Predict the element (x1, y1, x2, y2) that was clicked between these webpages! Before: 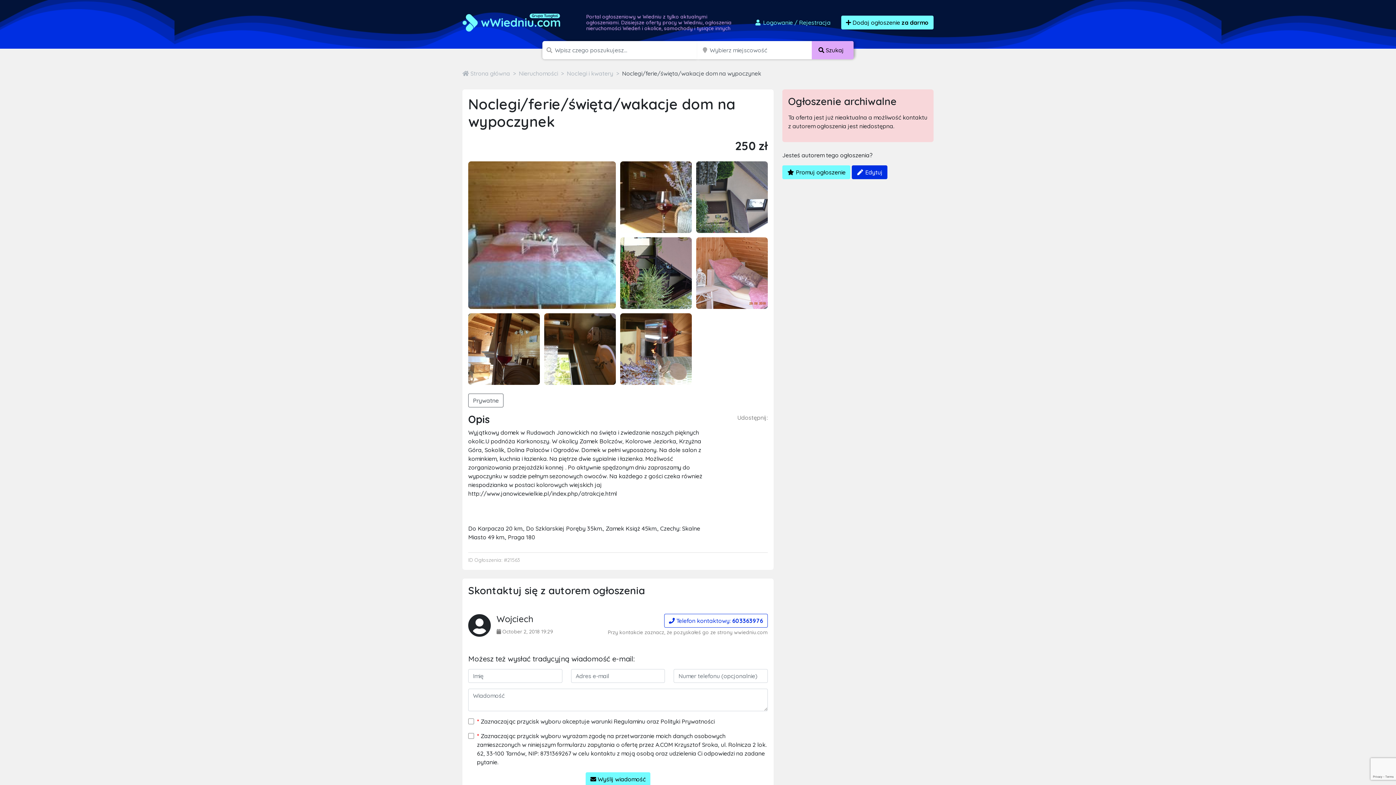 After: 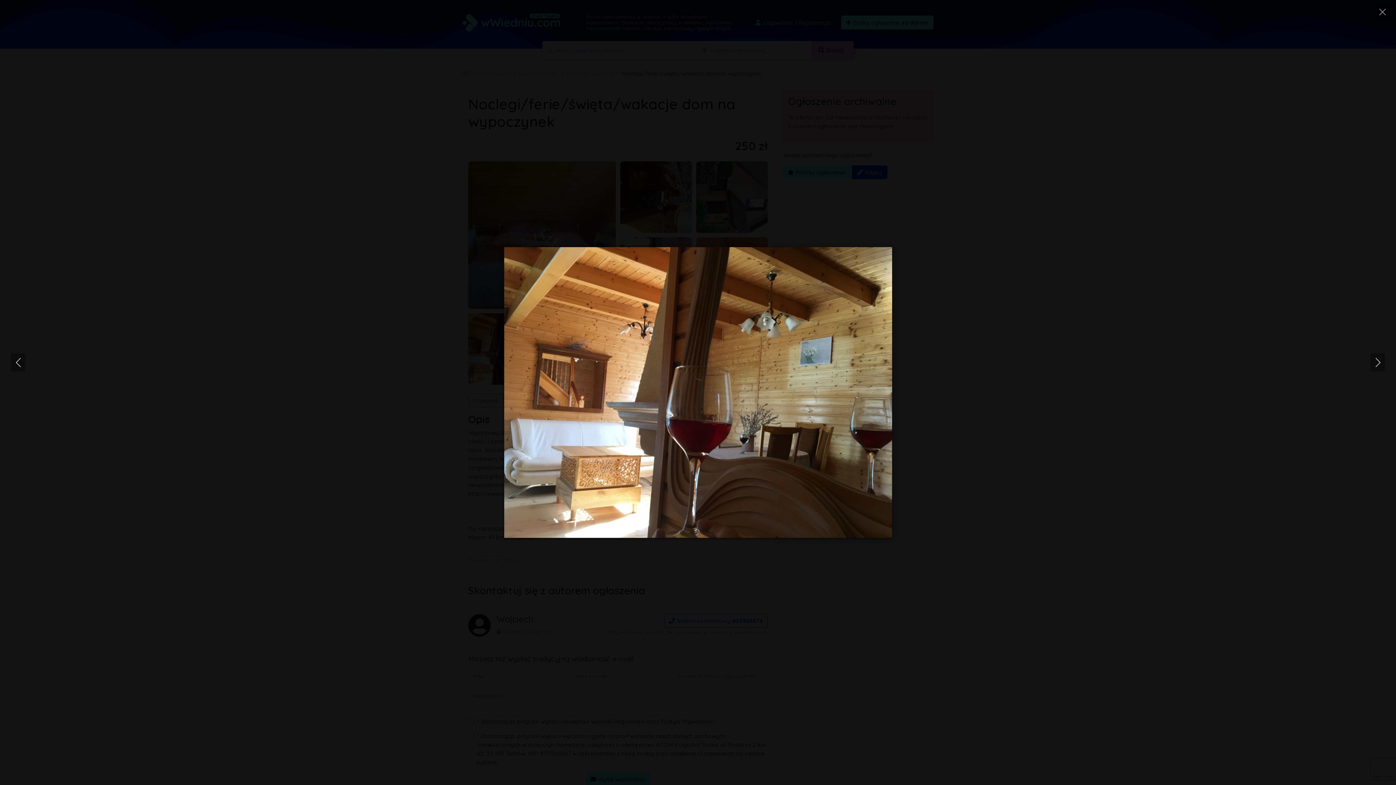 Action: bbox: (468, 345, 540, 352)